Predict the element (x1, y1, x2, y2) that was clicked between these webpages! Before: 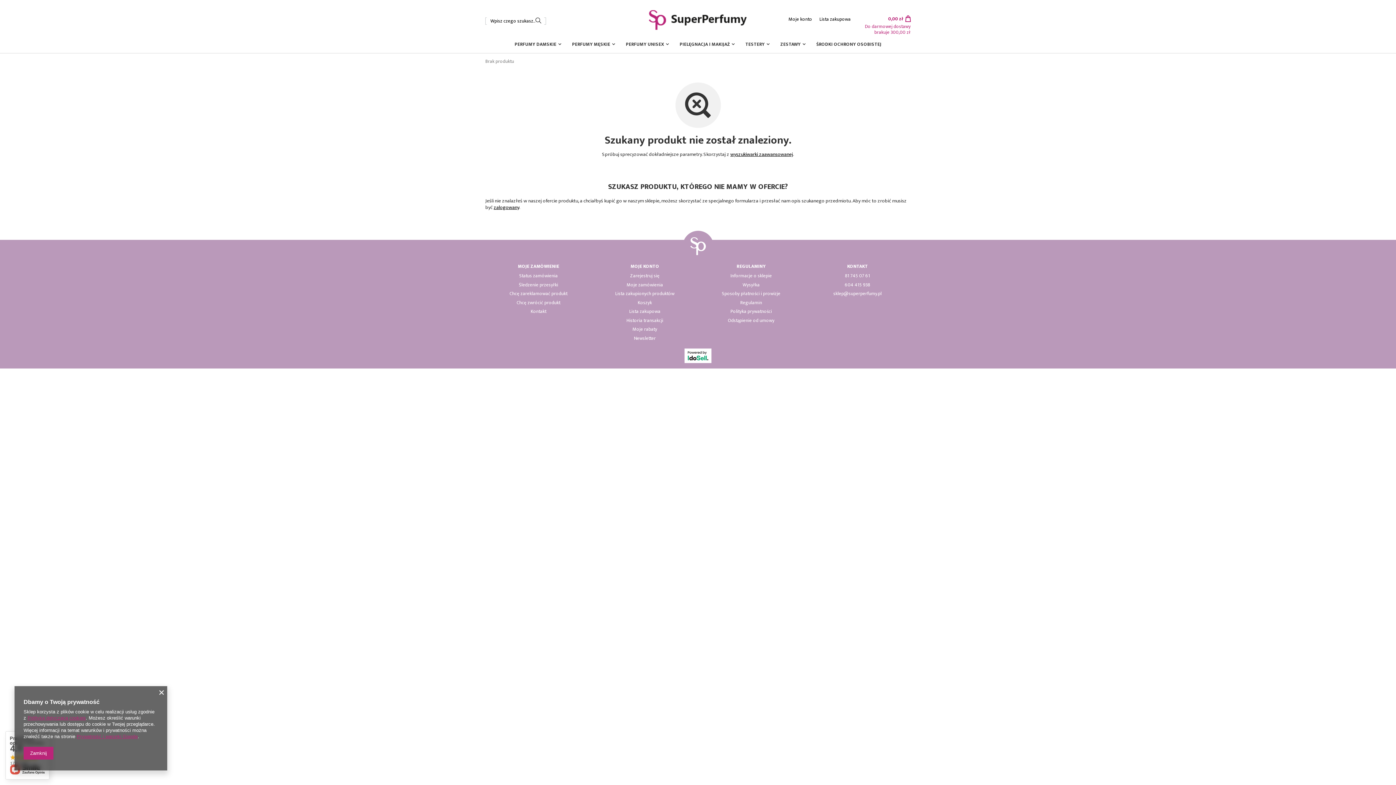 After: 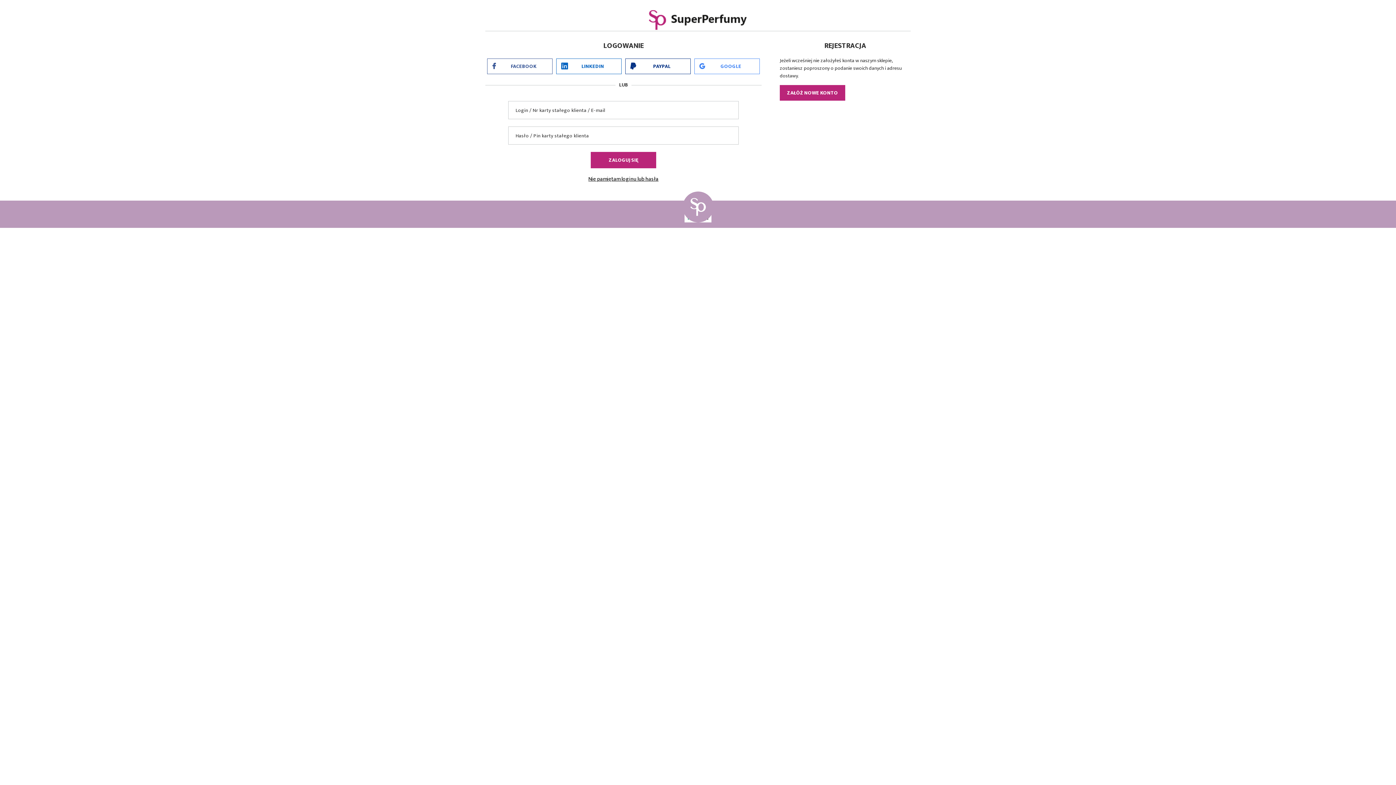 Action: bbox: (609, 318, 680, 323) label: Historia transakcji